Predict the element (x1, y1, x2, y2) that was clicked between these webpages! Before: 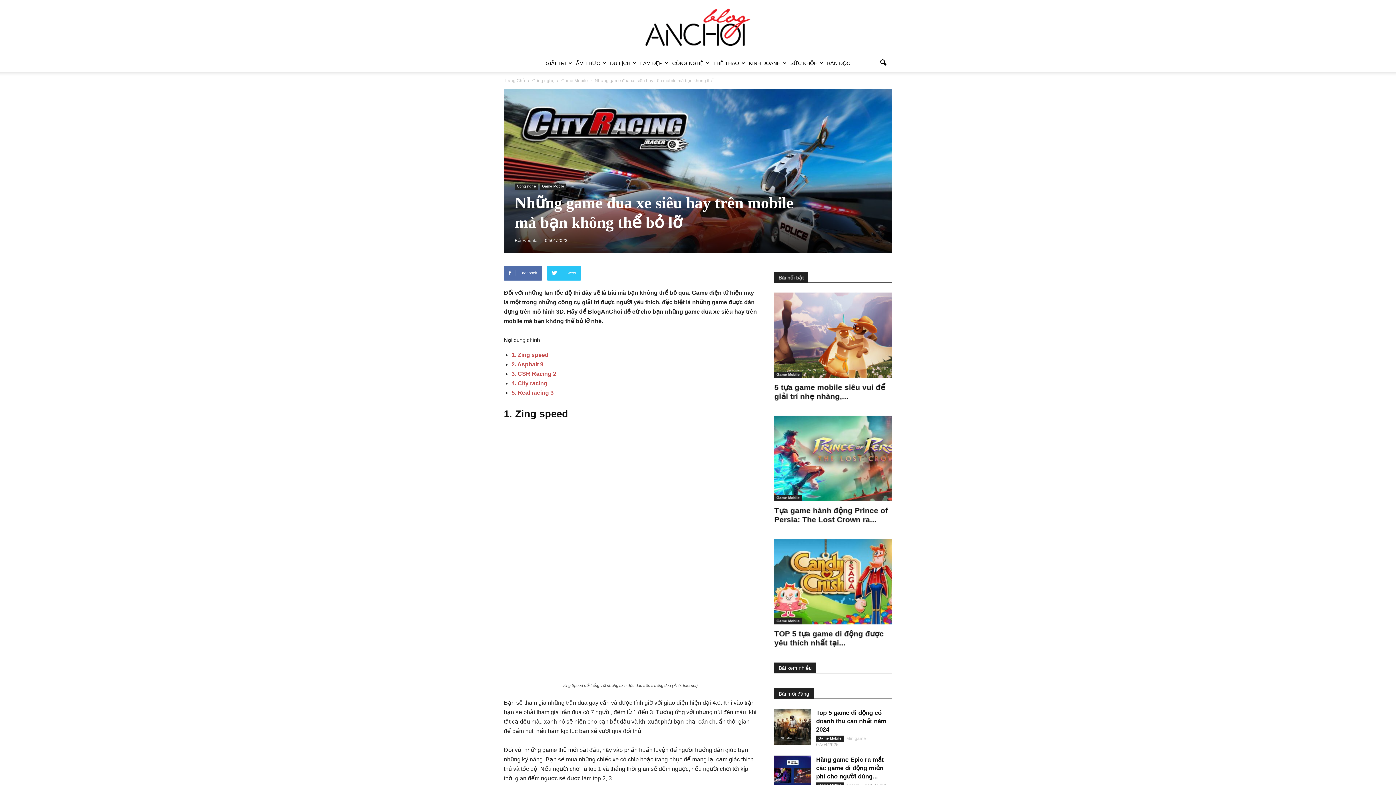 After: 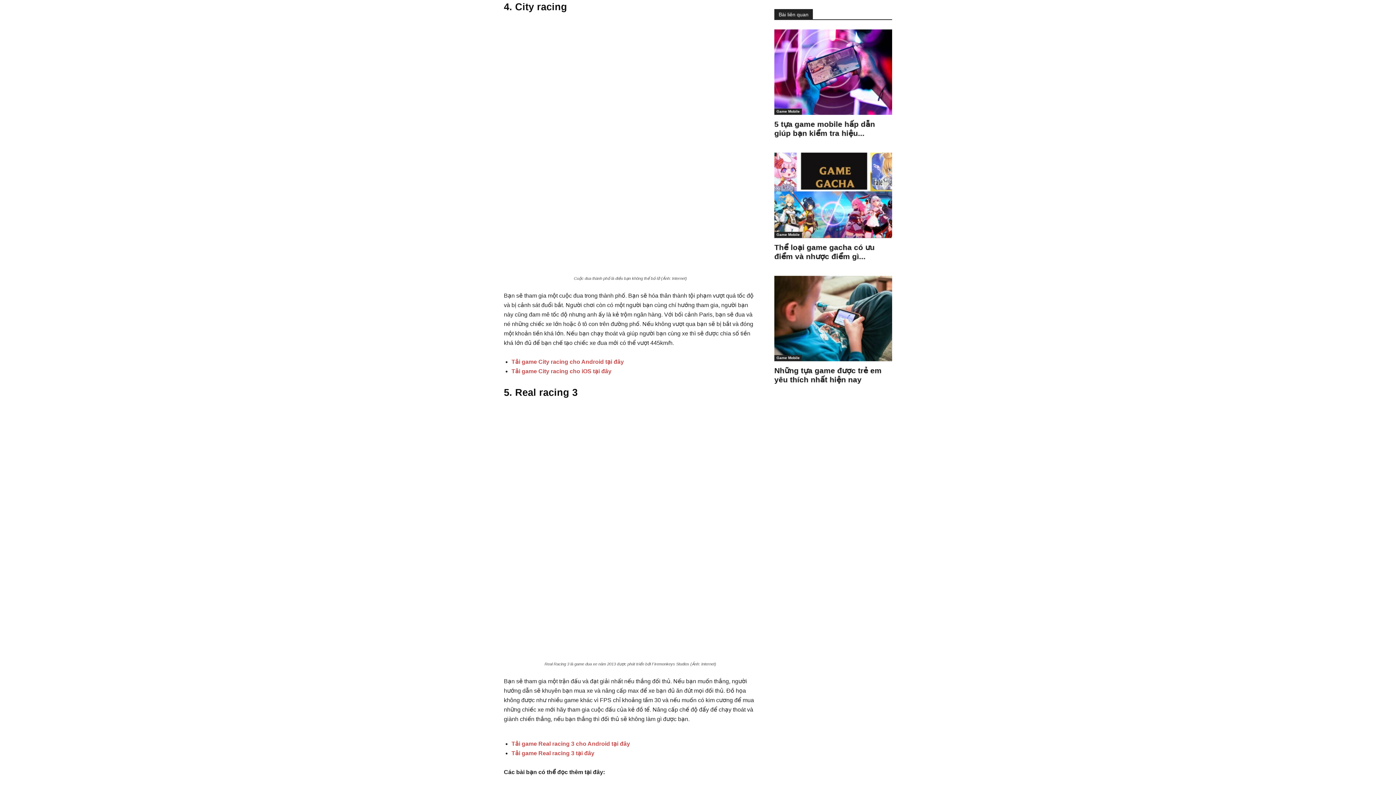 Action: bbox: (511, 380, 547, 386) label: 4. City racing